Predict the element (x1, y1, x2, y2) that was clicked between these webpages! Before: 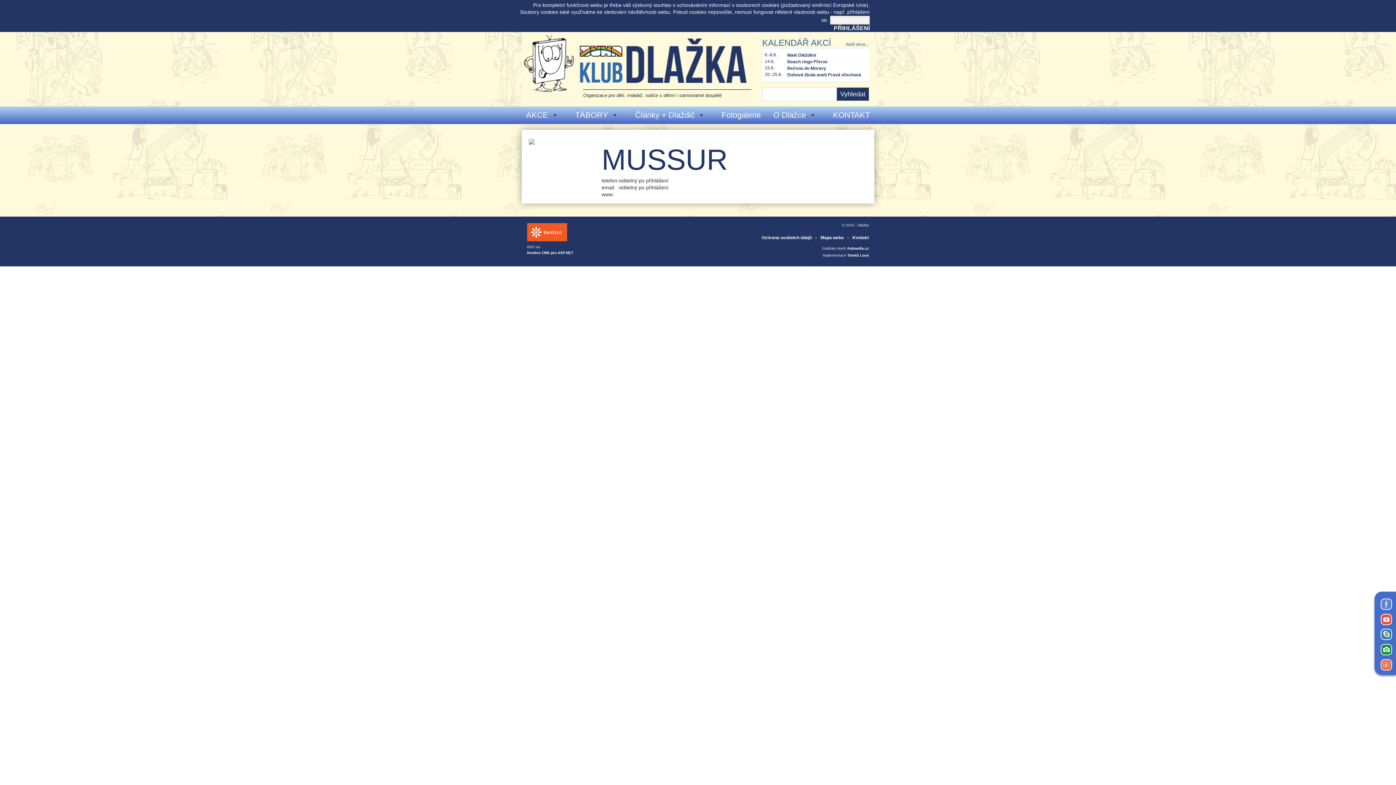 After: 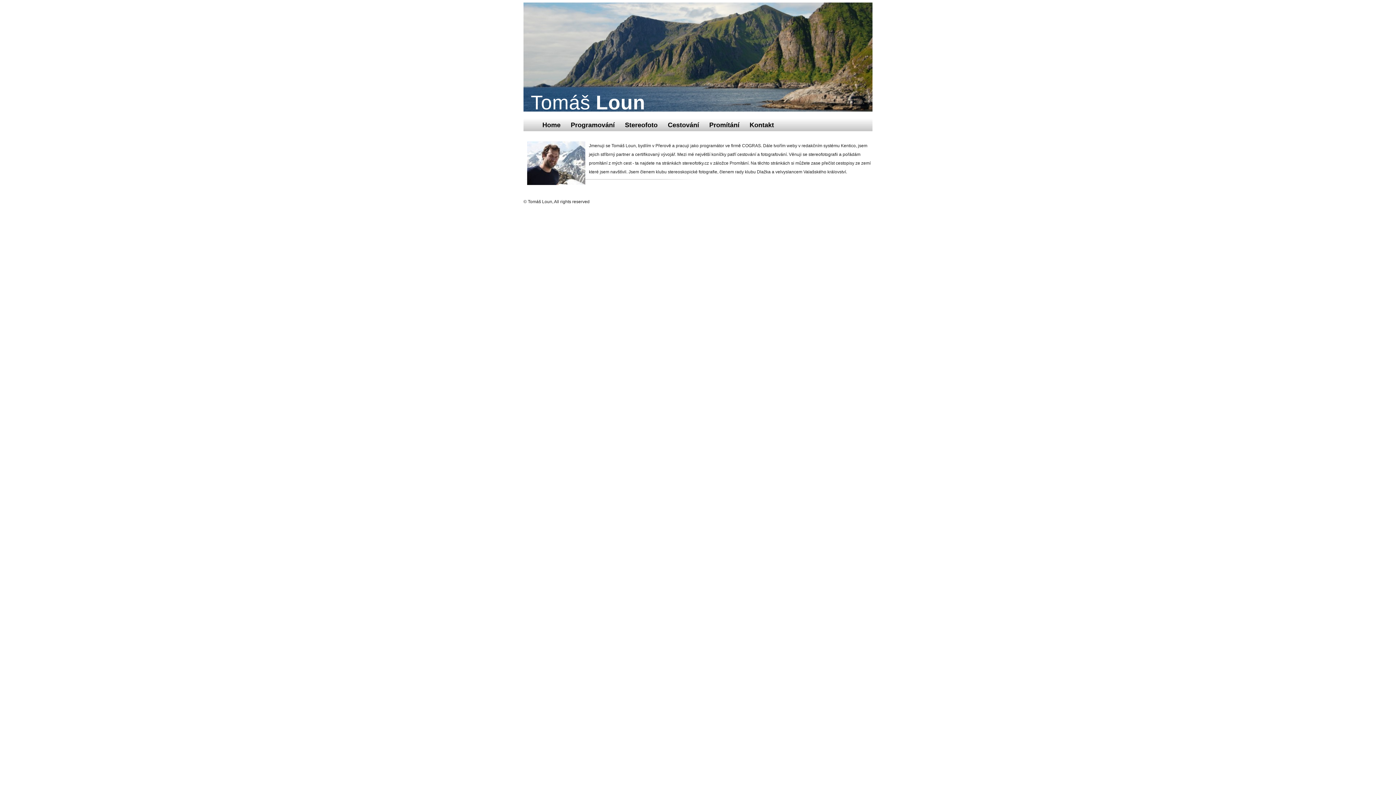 Action: label: Tomáš Loun bbox: (847, 253, 869, 257)